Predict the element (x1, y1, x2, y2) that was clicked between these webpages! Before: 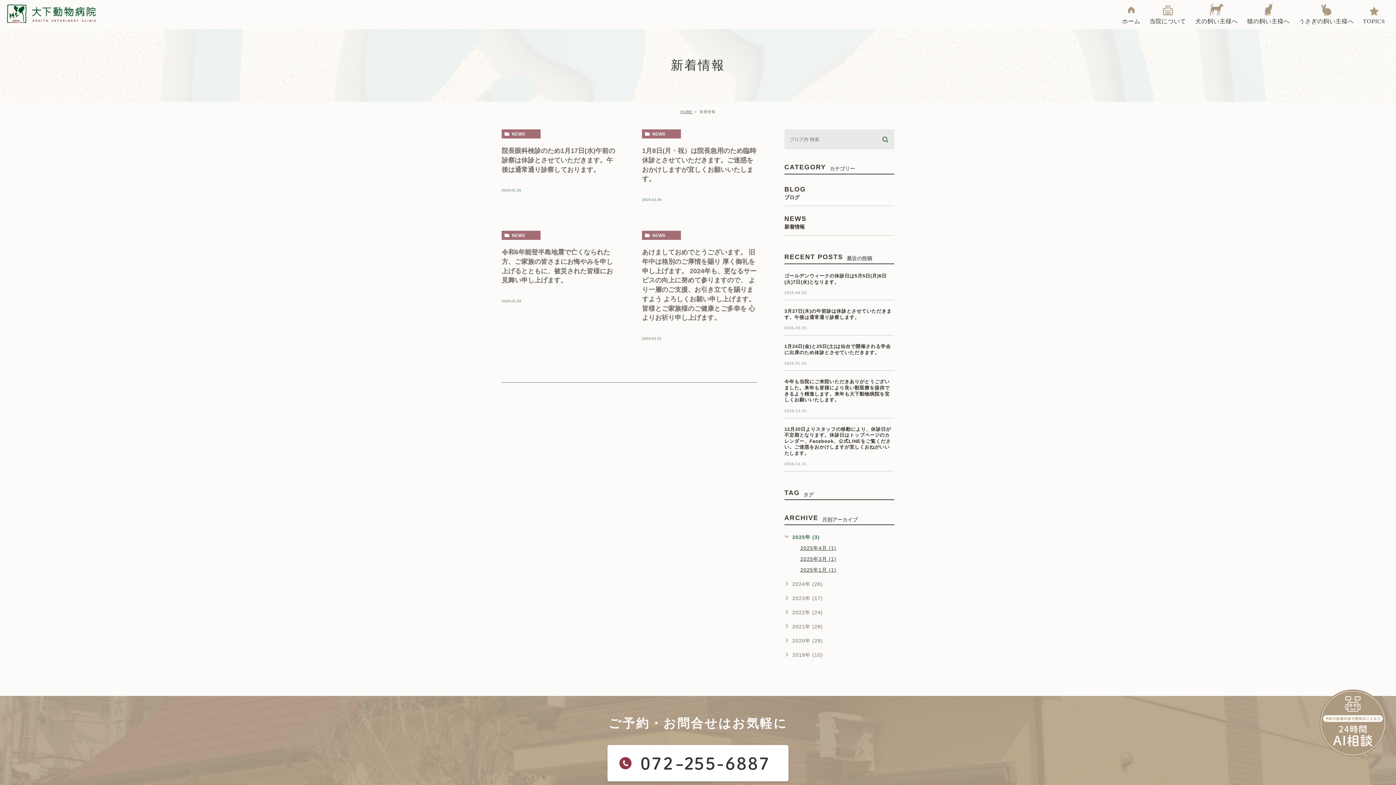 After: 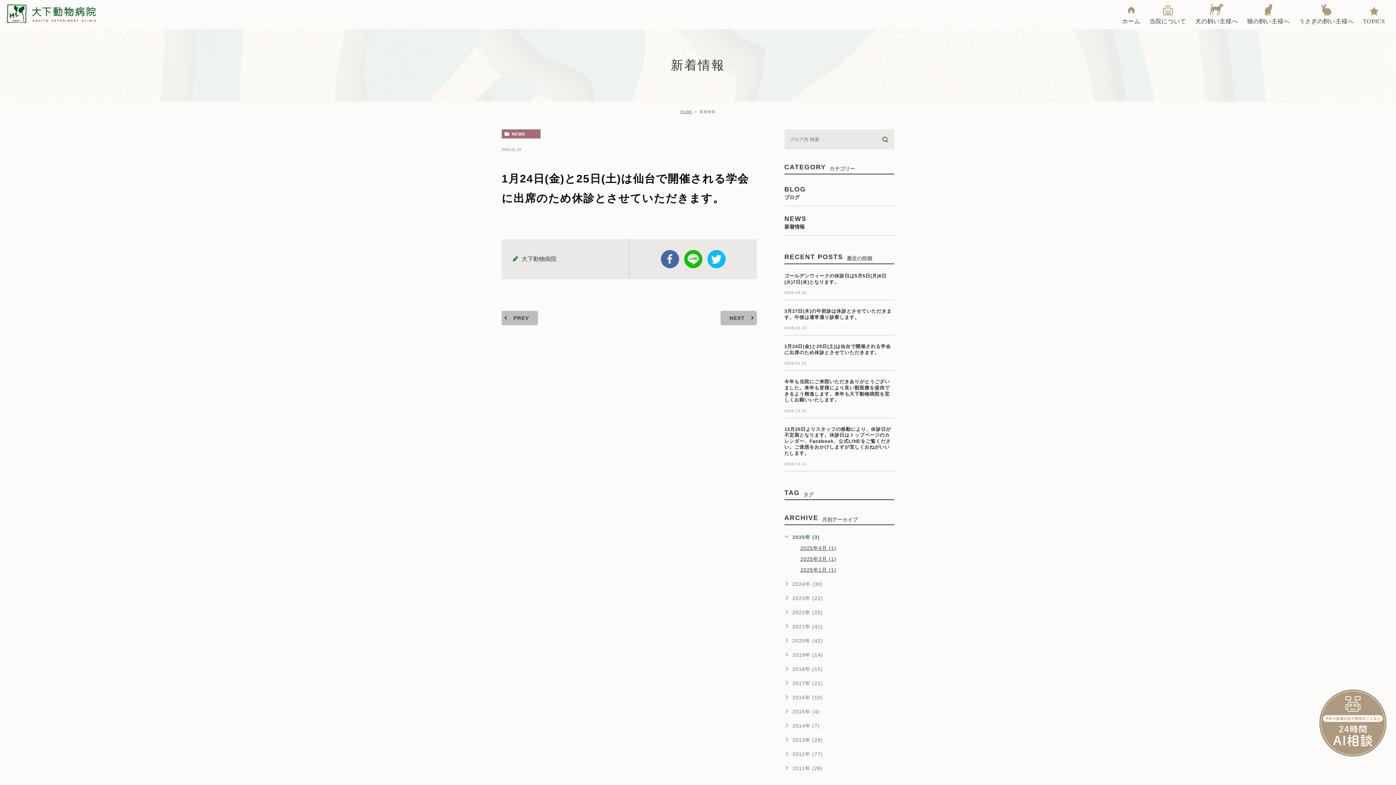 Action: label: 1月24日(金)と25日(土)は仙台で開催される学会に出席のため休診とさせていただきます。 bbox: (784, 343, 891, 355)